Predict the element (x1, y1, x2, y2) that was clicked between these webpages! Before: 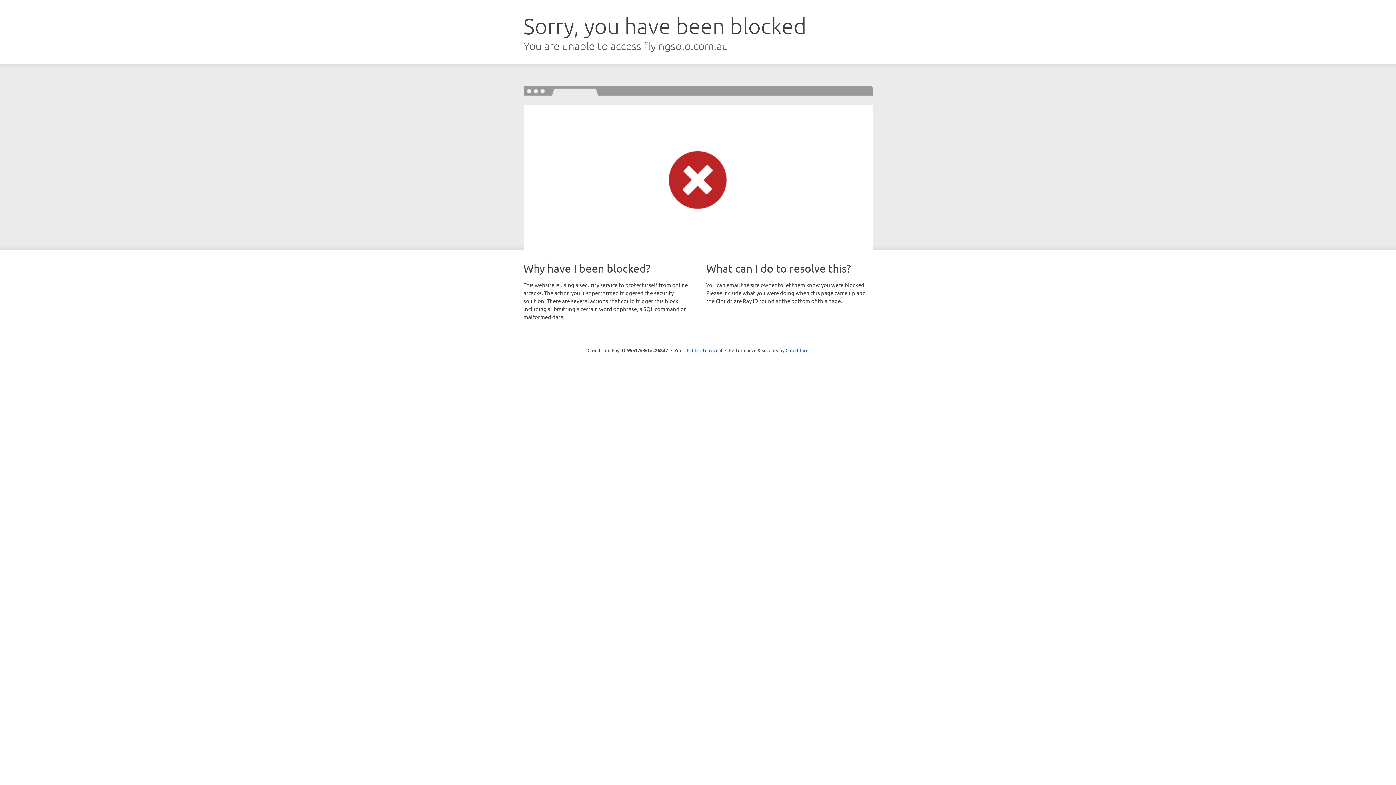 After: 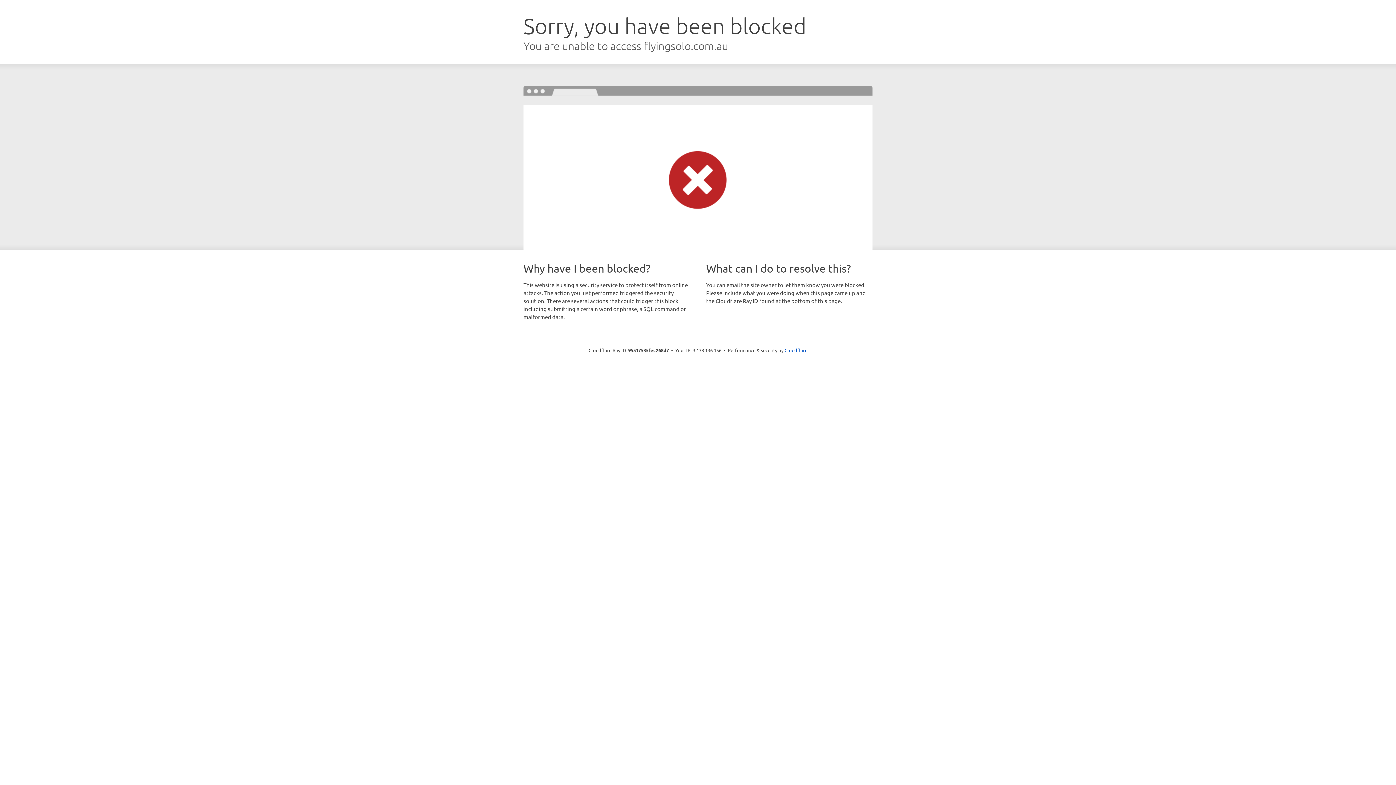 Action: bbox: (692, 346, 722, 353) label: Click to reveal